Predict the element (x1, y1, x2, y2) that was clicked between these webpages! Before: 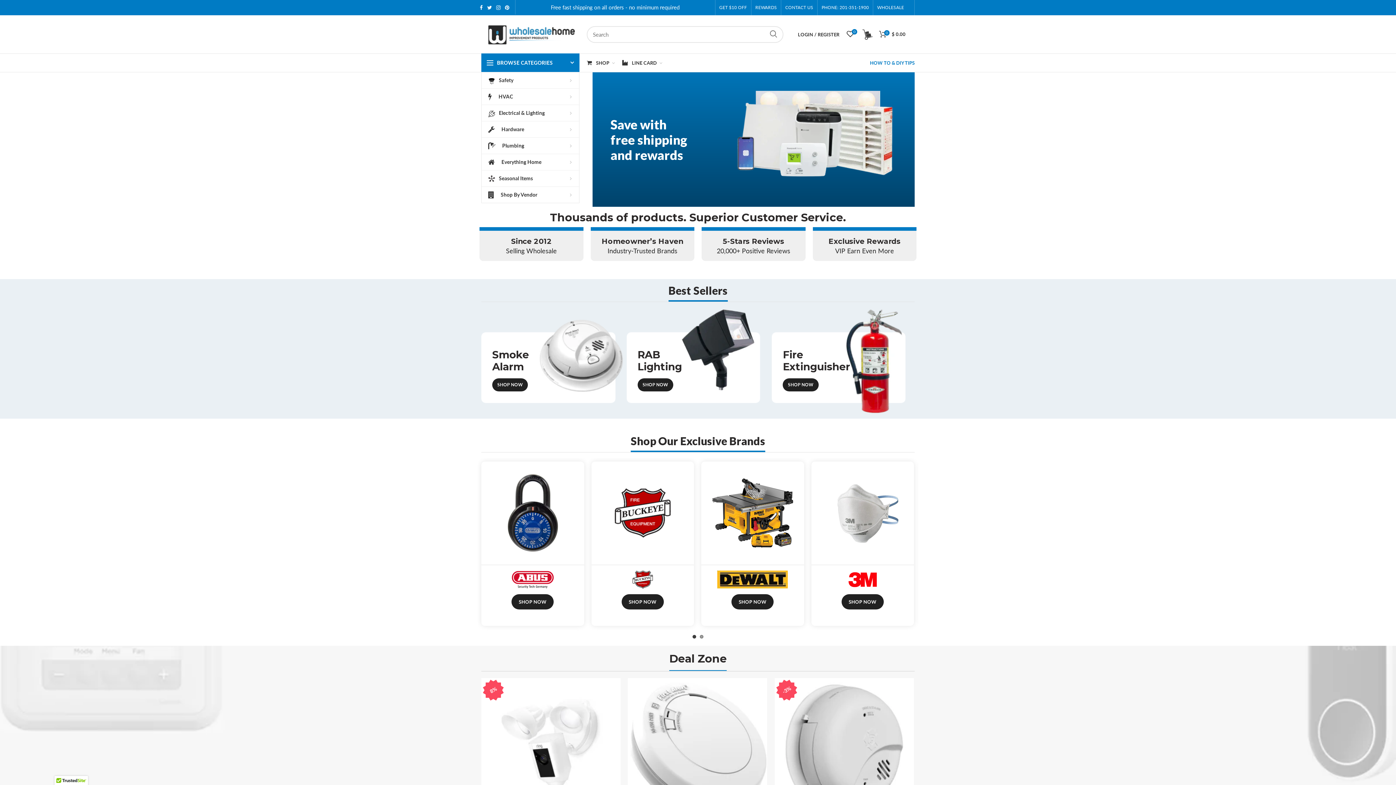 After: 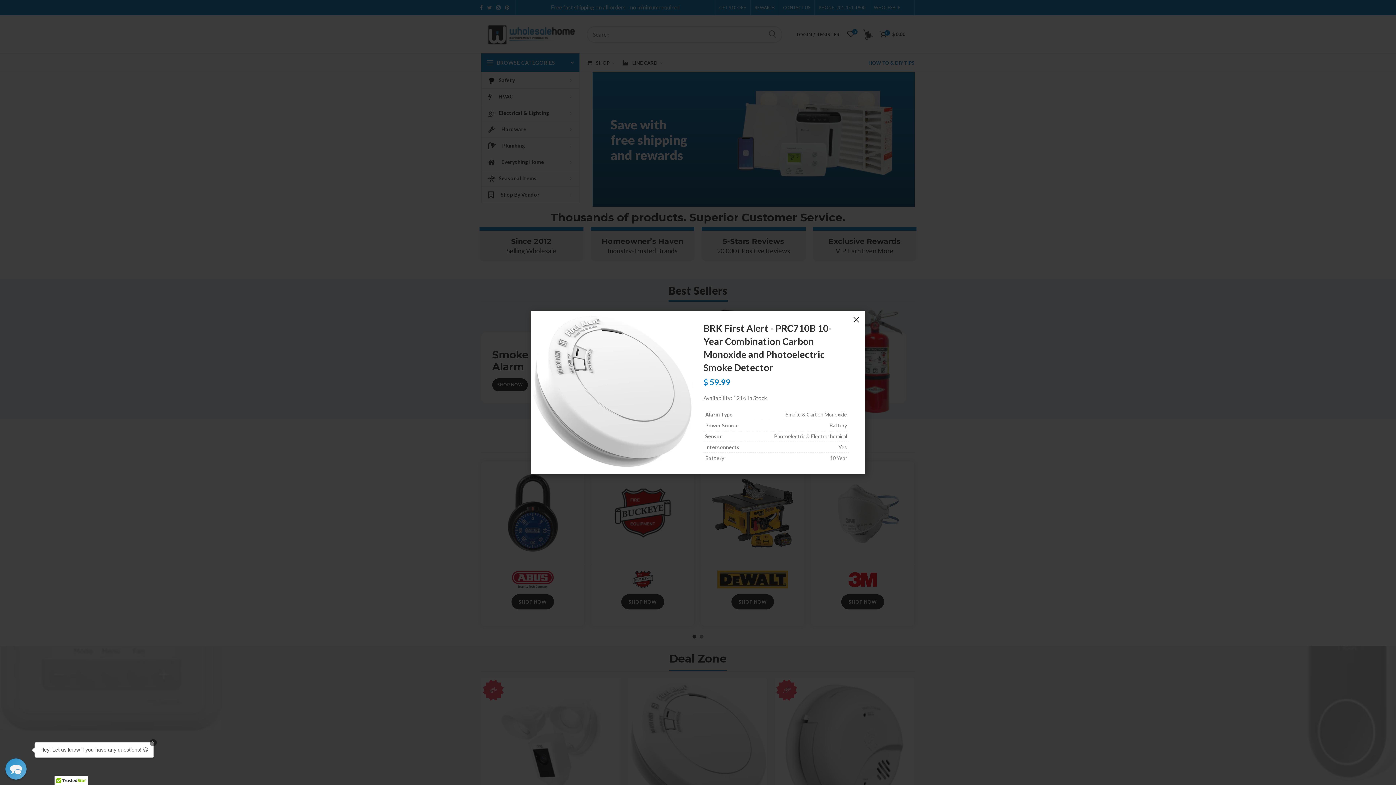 Action: label: Quick View bbox: (752, 714, 771, 731)